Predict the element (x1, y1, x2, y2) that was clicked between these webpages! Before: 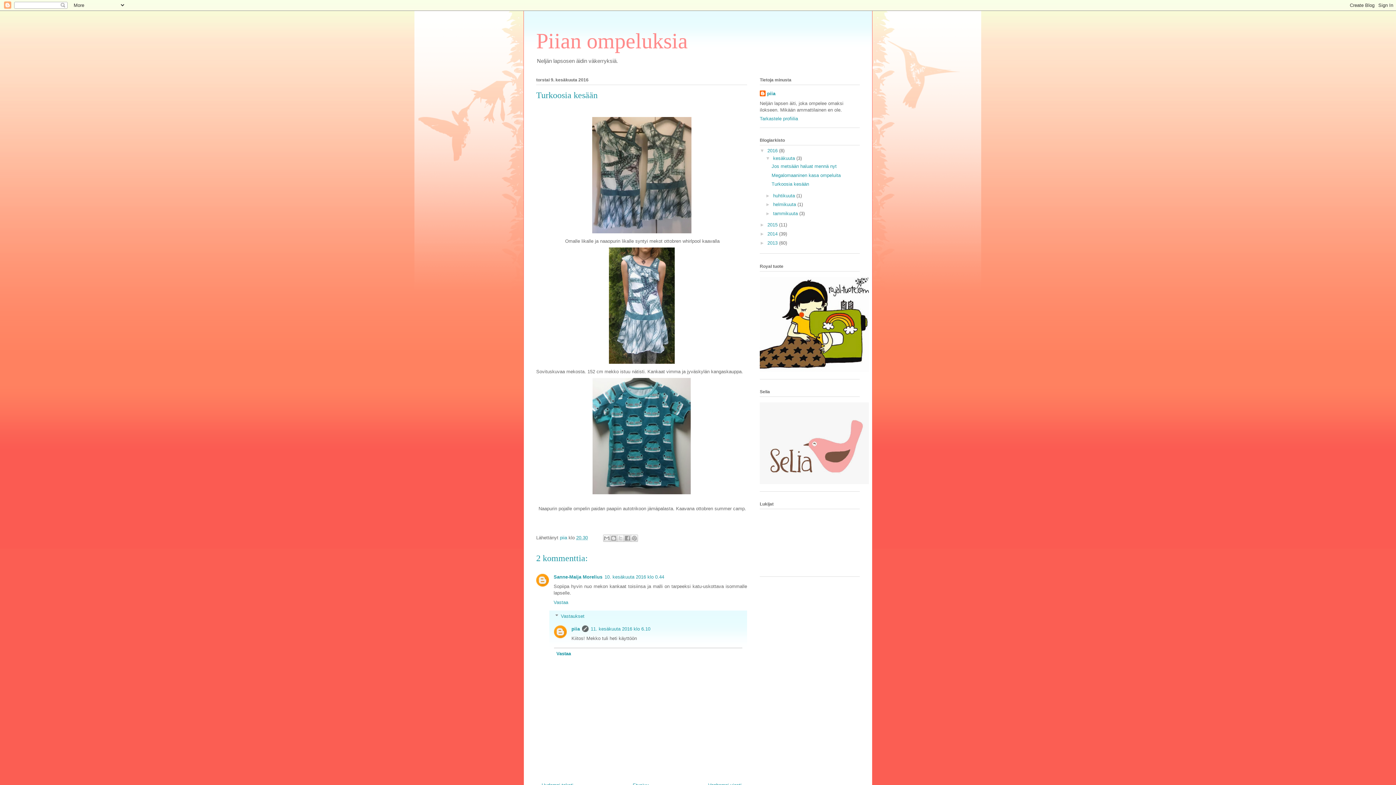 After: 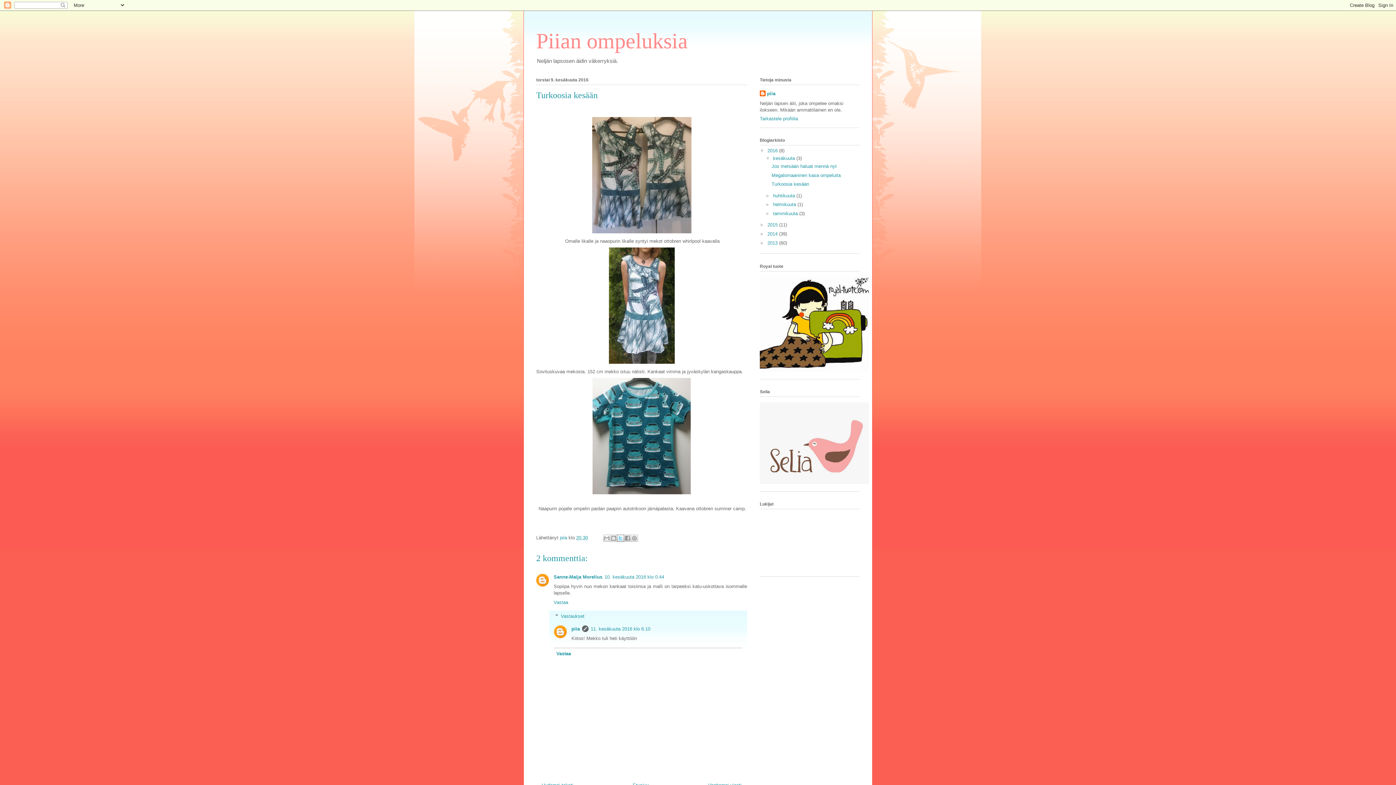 Action: label: Jaa X:ssä bbox: (617, 534, 624, 542)